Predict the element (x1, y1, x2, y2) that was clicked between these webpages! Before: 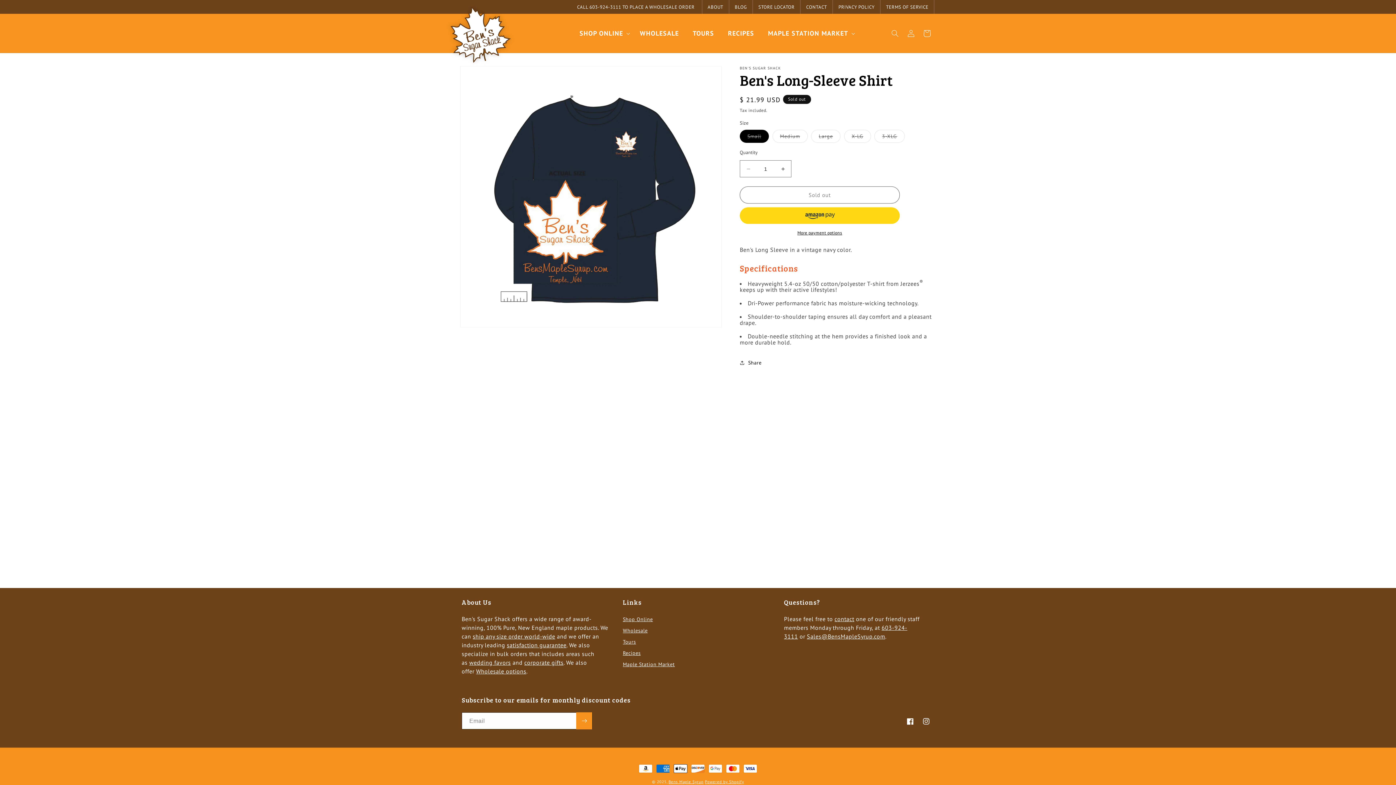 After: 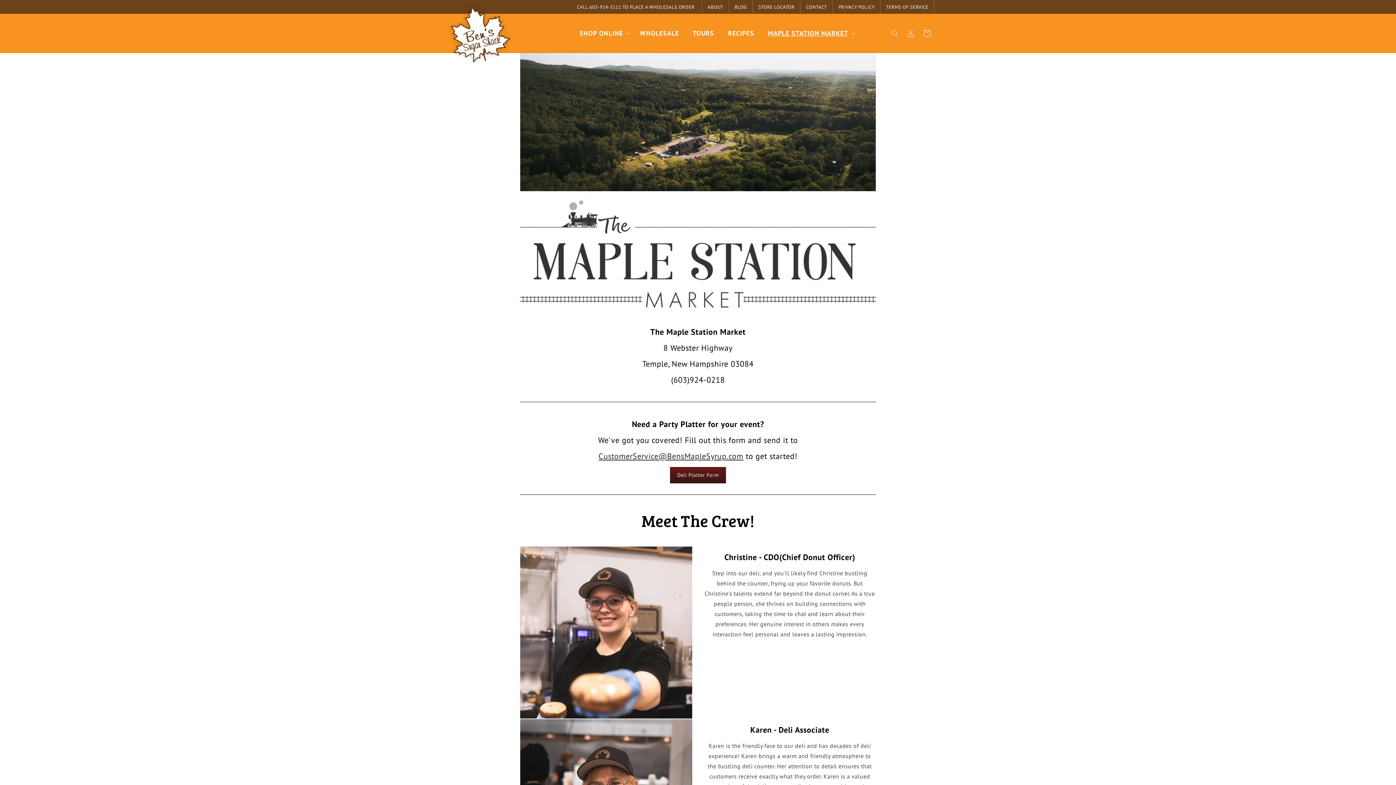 Action: bbox: (623, 659, 675, 670) label: Maple Station Market